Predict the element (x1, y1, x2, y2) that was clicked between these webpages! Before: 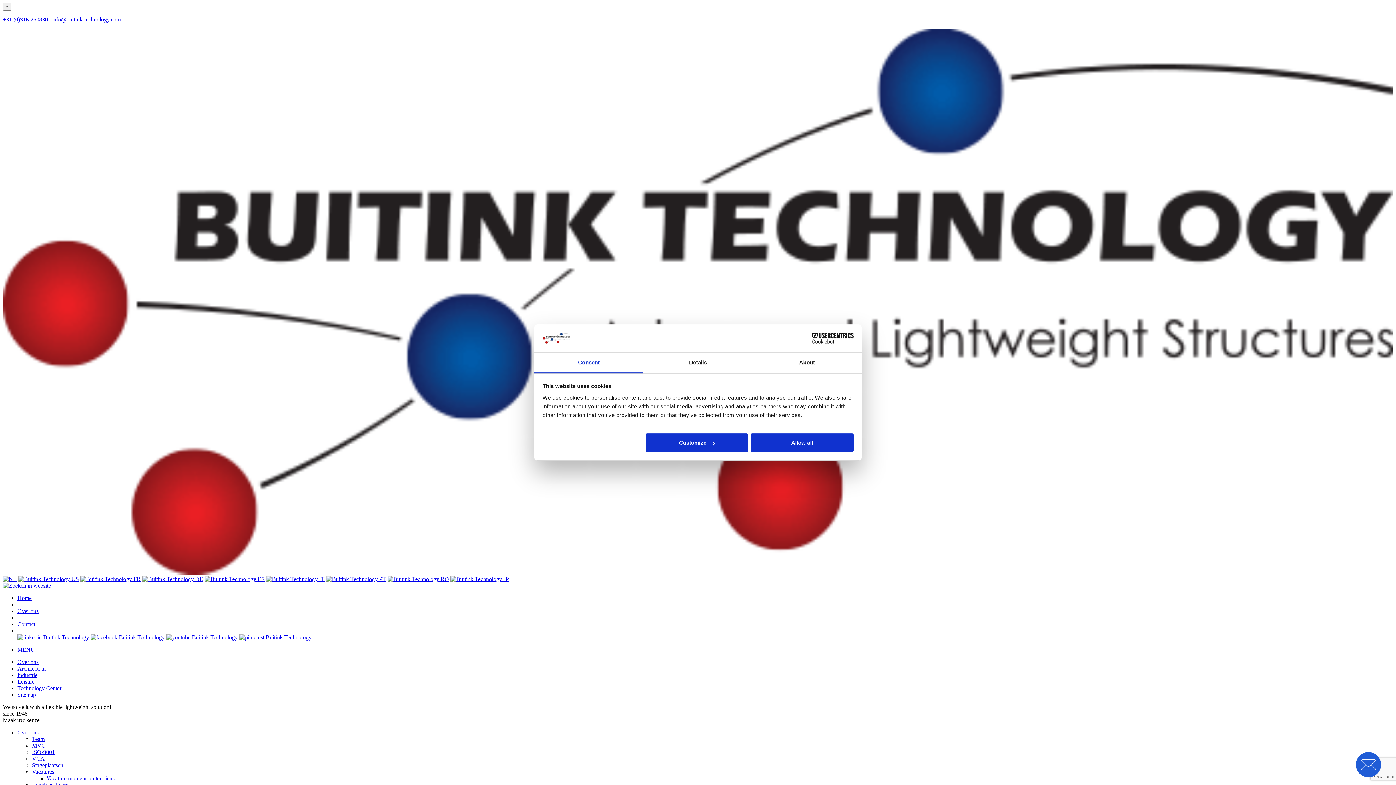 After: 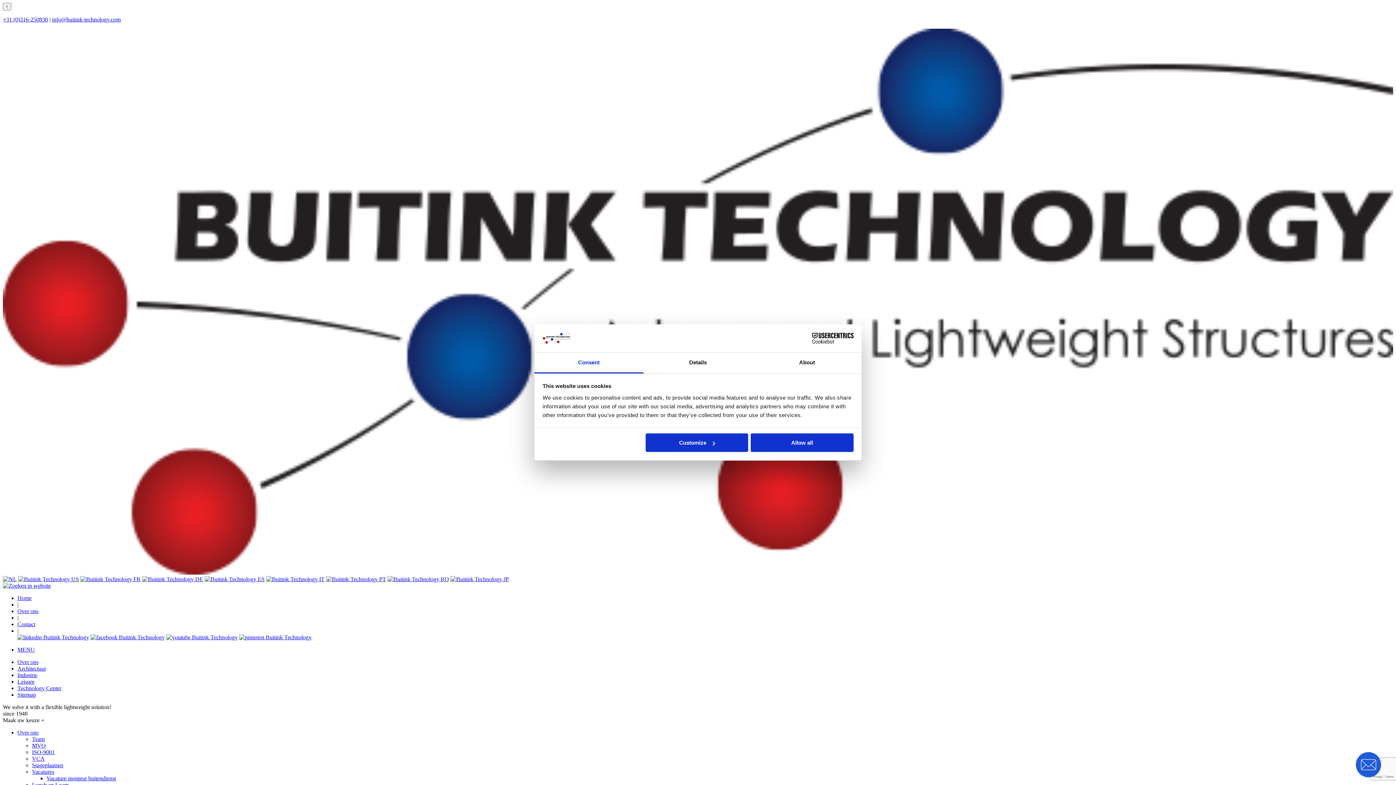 Action: label: Lunch en Learn bbox: (32, 782, 68, 788)